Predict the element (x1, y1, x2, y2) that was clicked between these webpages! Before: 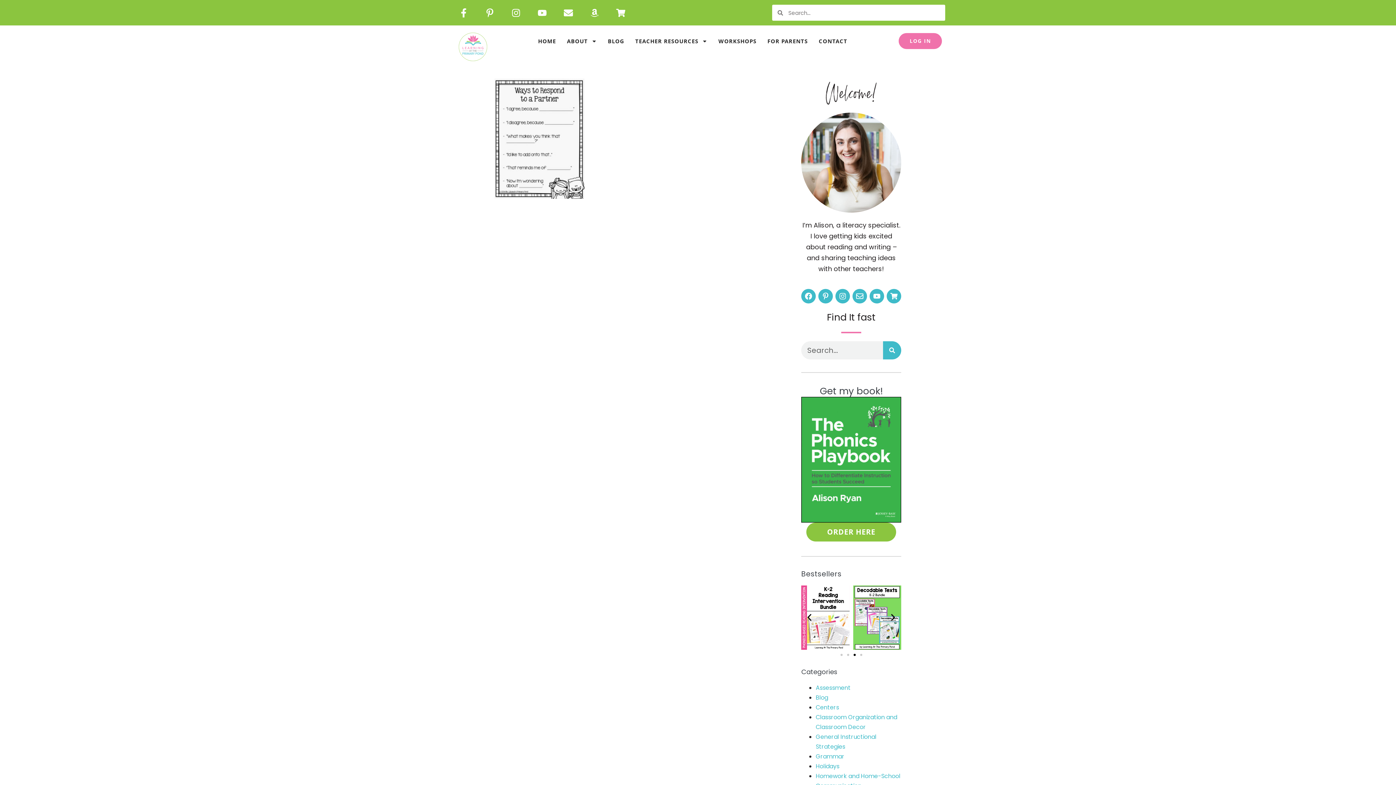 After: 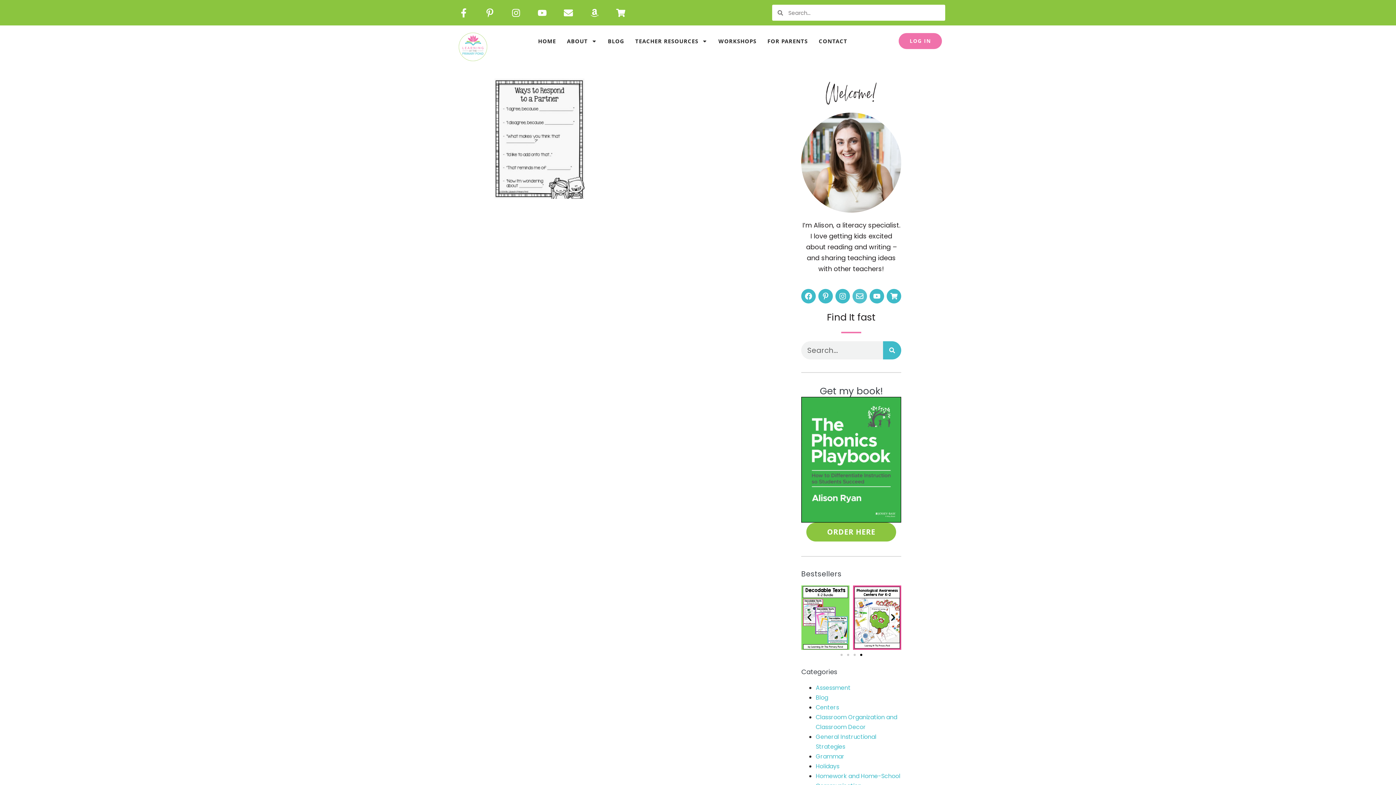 Action: bbox: (852, 289, 867, 303) label: Envelope